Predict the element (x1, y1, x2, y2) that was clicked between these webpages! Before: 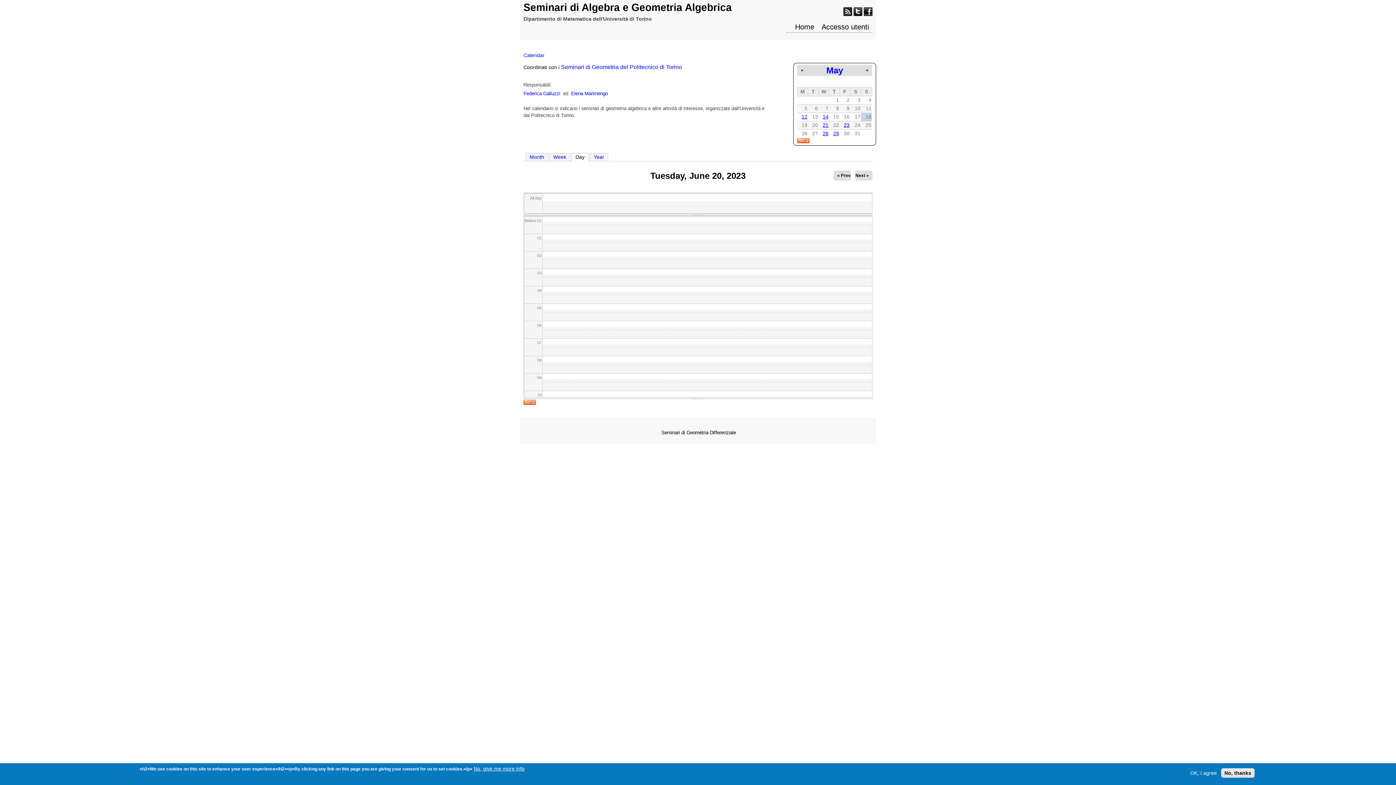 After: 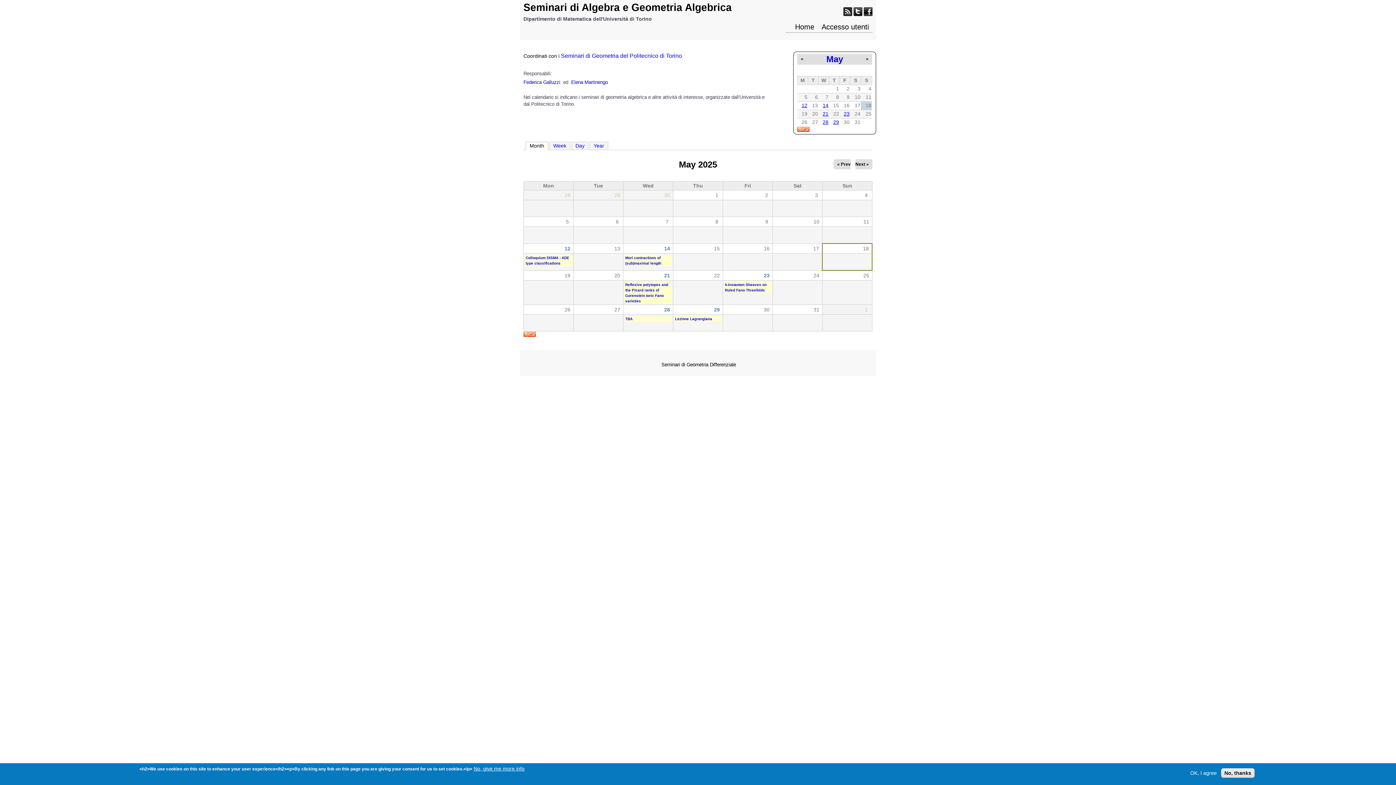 Action: label: Calendar bbox: (523, 52, 544, 58)